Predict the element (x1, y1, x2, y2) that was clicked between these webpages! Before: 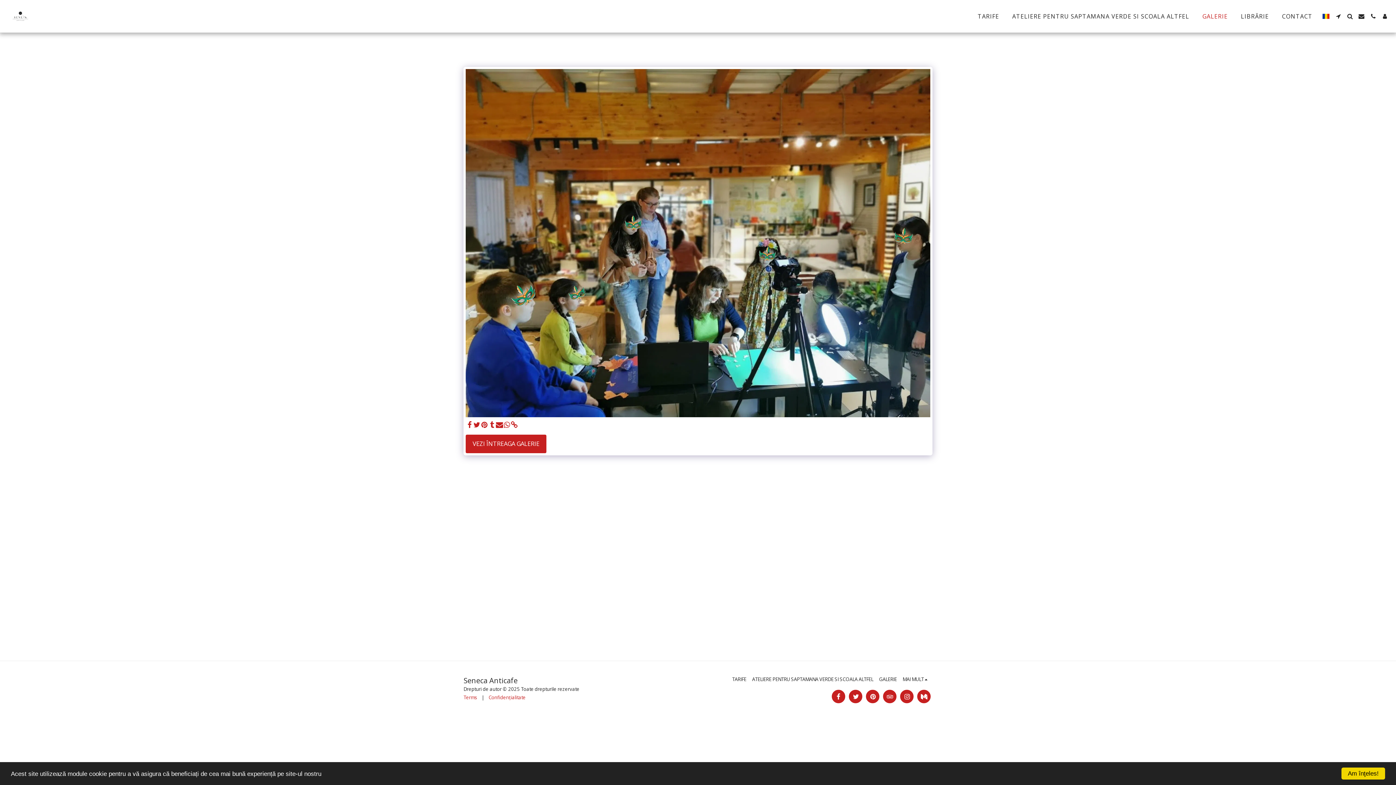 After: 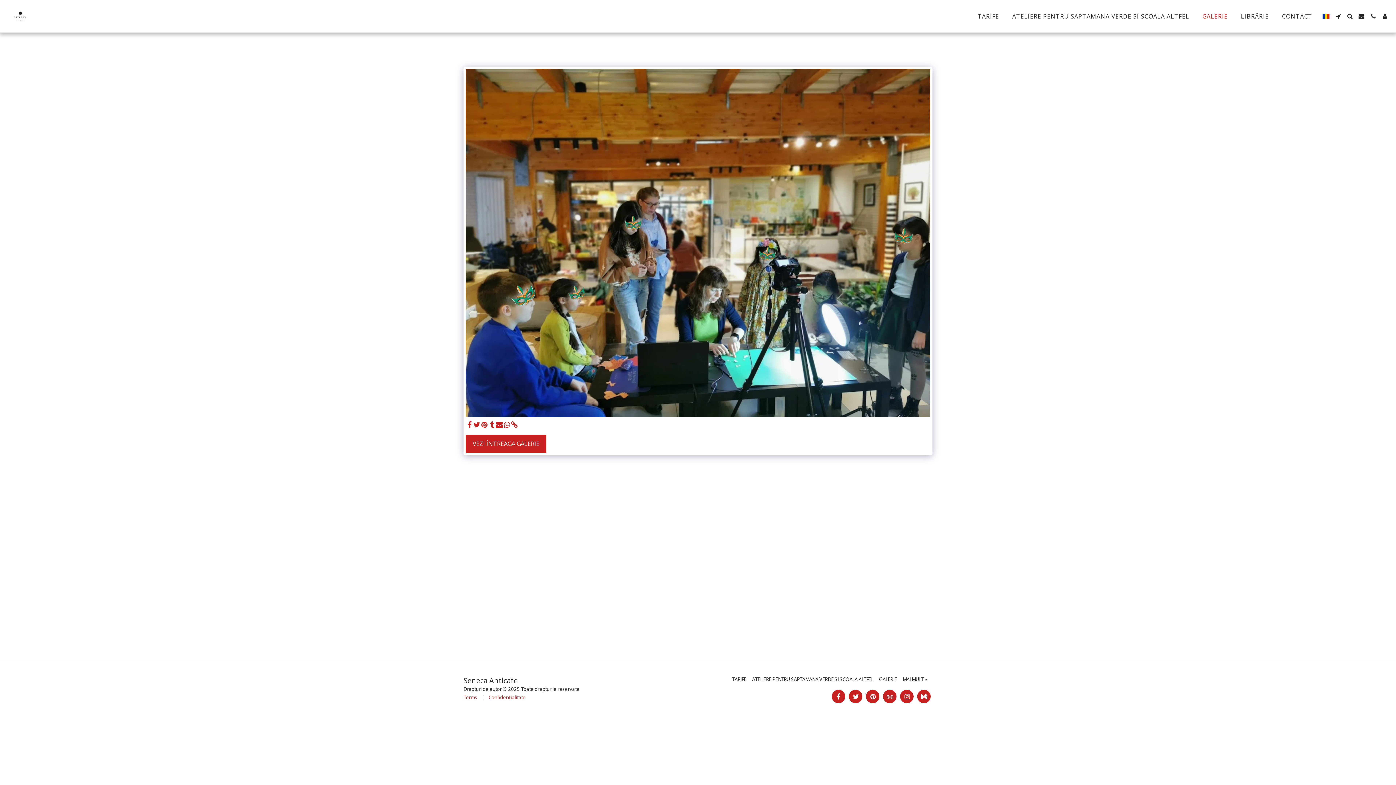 Action: label: Am înţeles! bbox: (1341, 768, 1385, 780)